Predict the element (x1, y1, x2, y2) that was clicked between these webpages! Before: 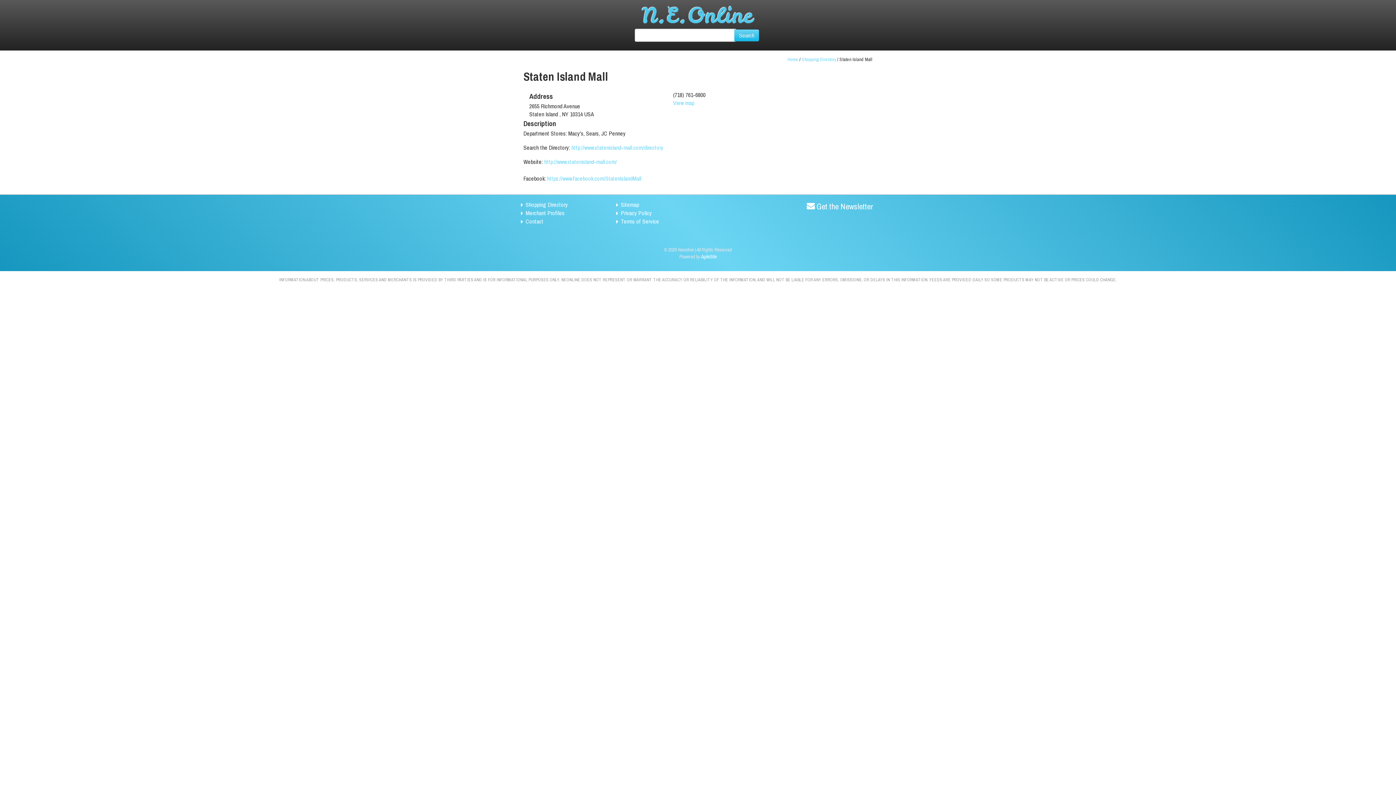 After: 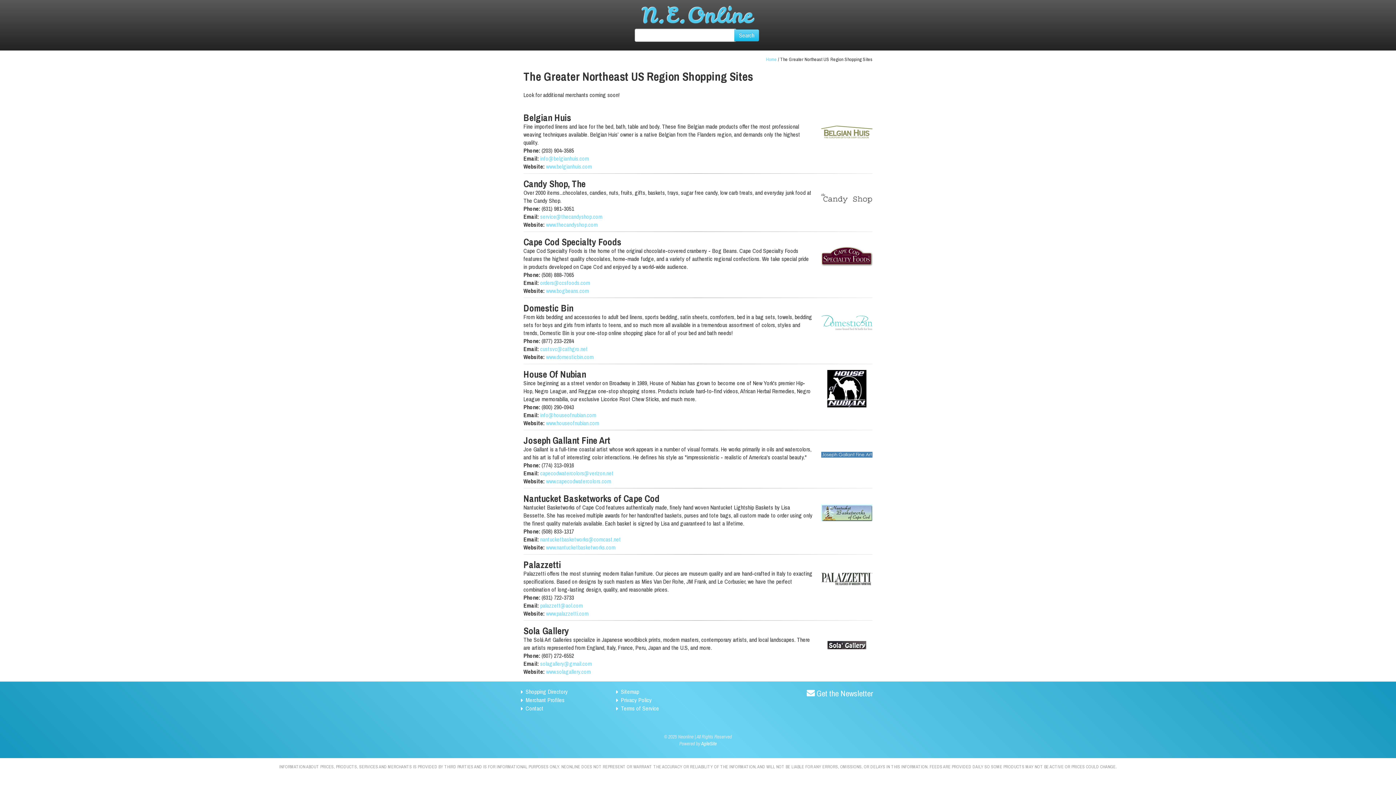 Action: bbox: (525, 209, 564, 217) label: Merchant Profiles